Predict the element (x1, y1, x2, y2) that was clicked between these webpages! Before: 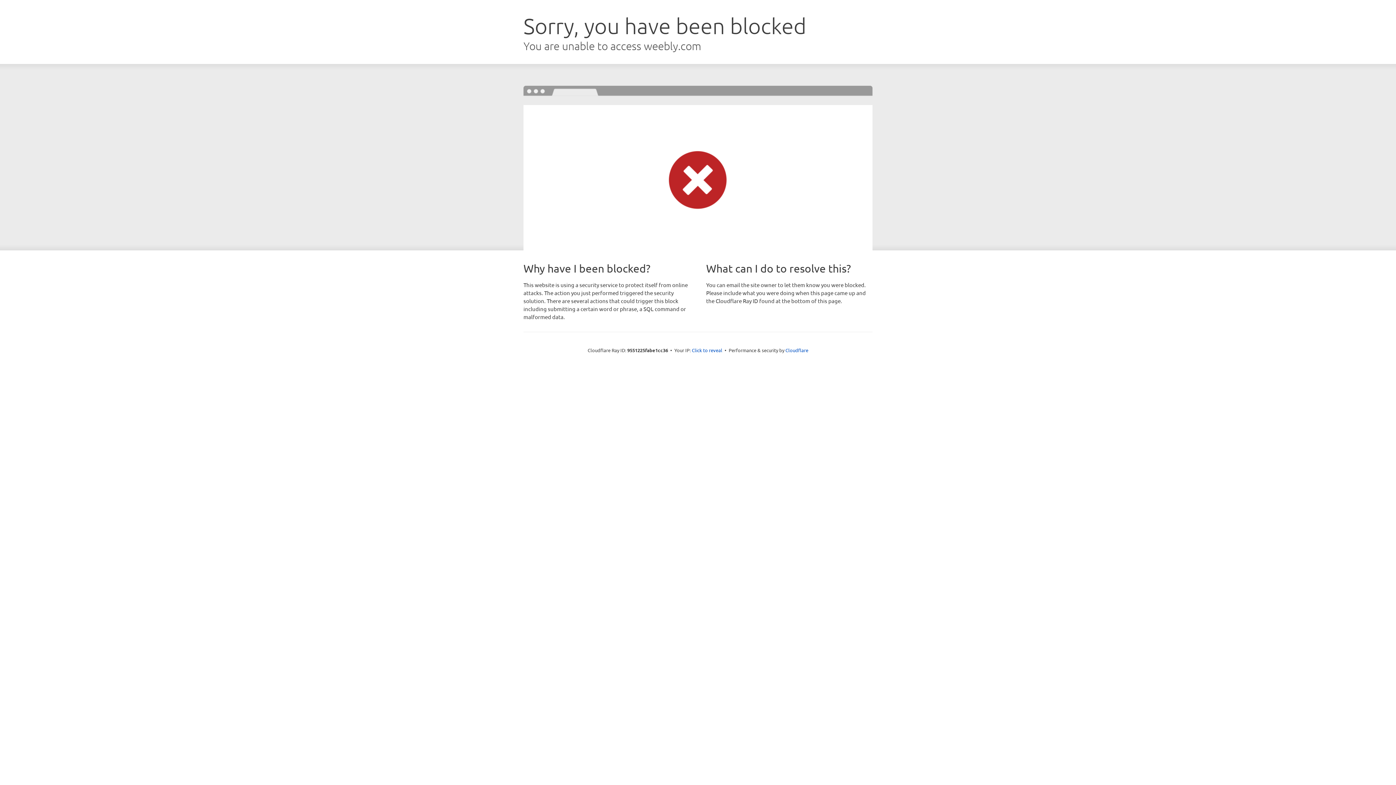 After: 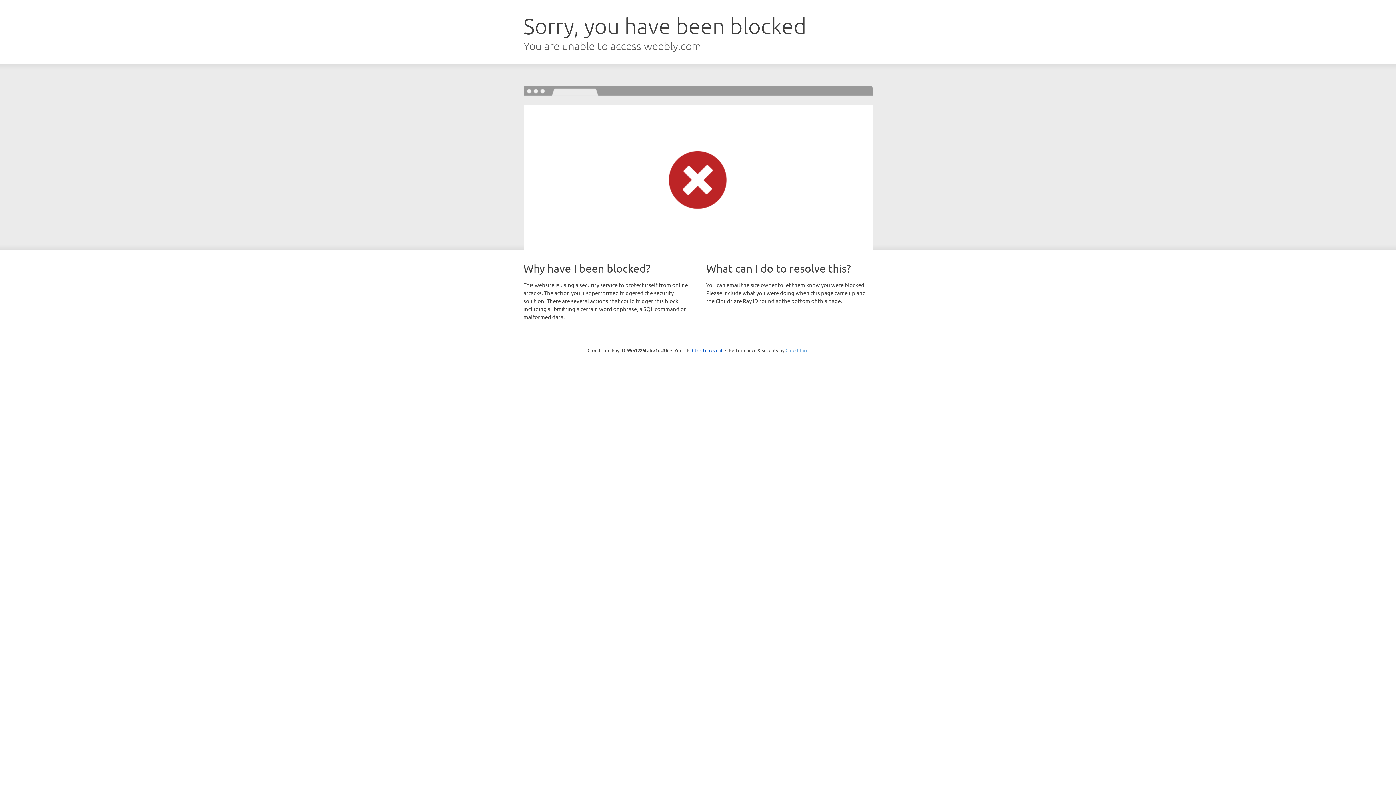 Action: label: Cloudflare bbox: (785, 347, 808, 353)